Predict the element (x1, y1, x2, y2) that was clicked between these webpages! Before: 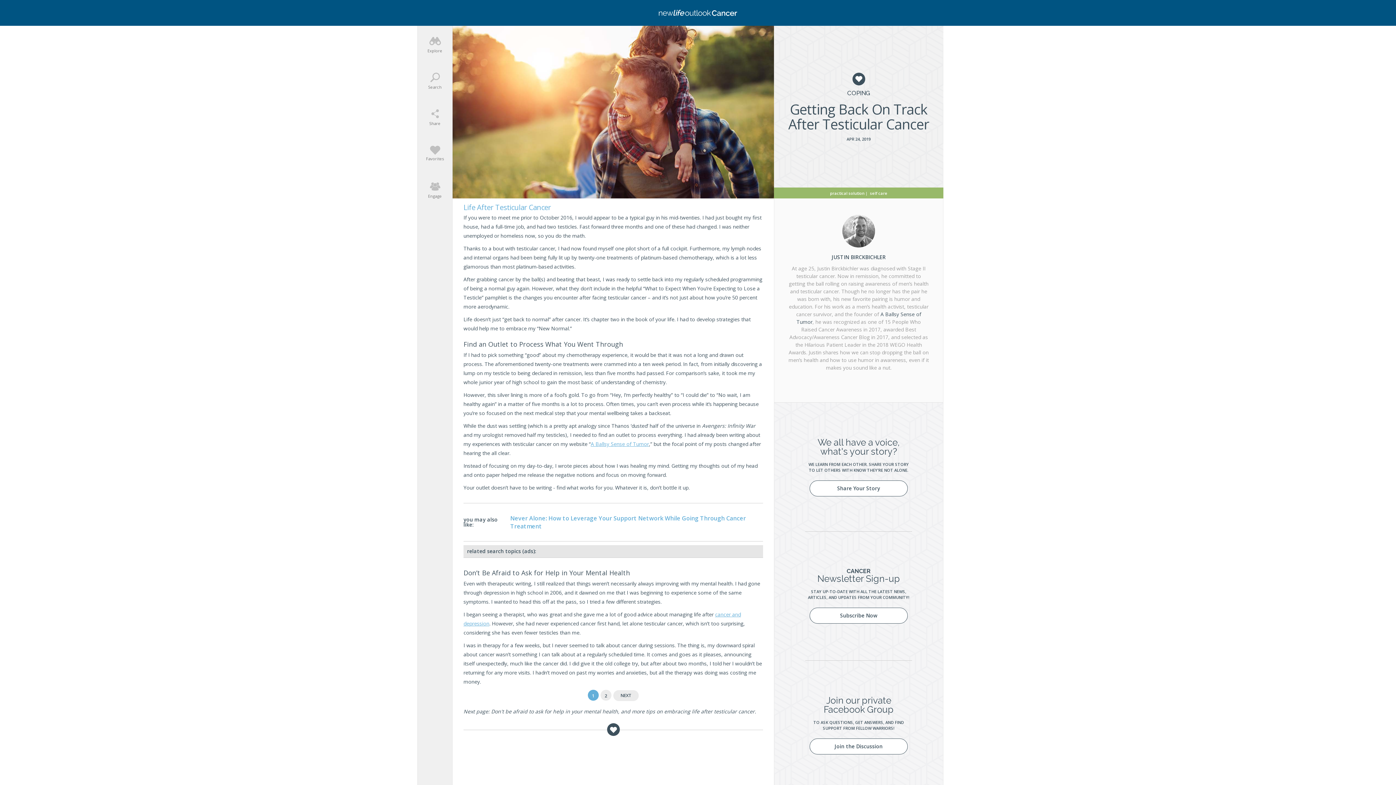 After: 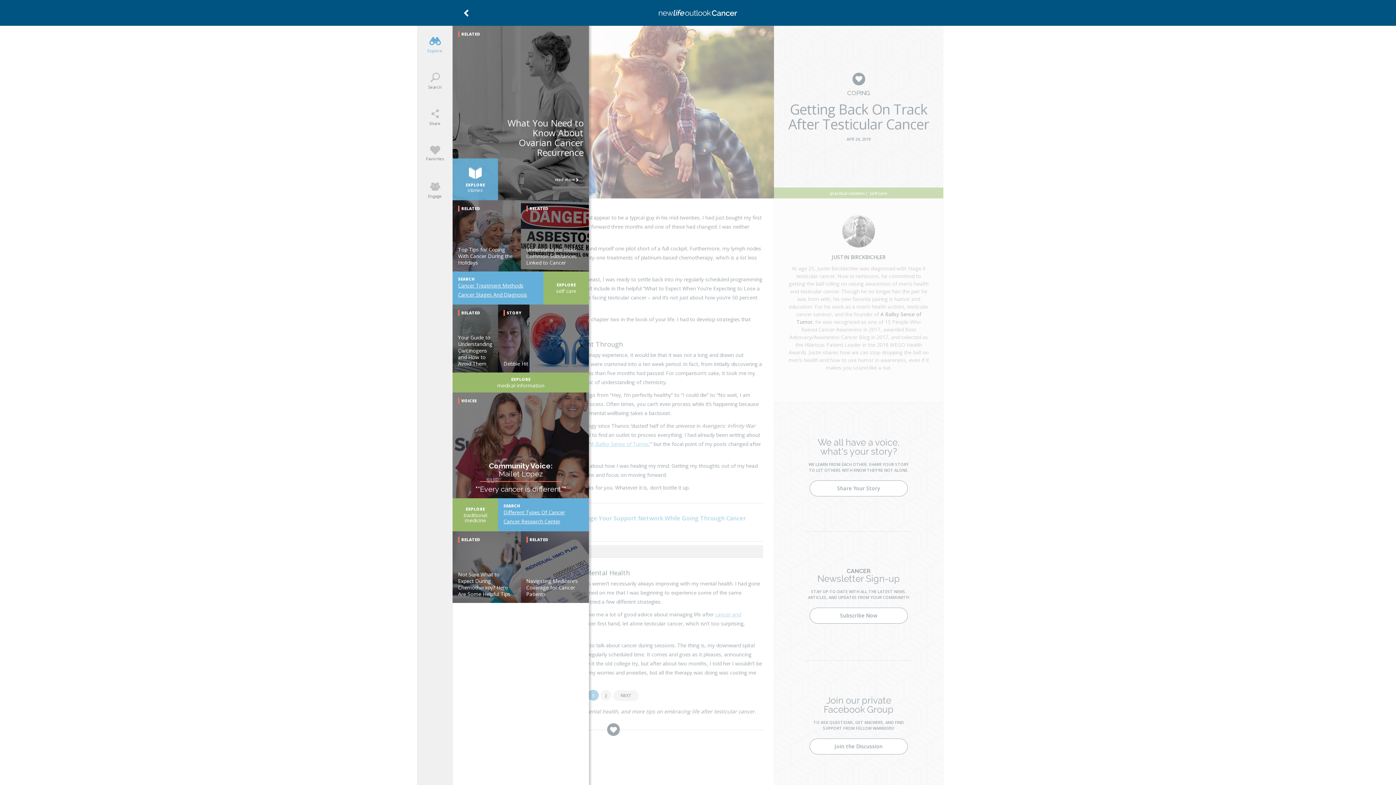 Action: bbox: (417, 25, 452, 62) label: Explore